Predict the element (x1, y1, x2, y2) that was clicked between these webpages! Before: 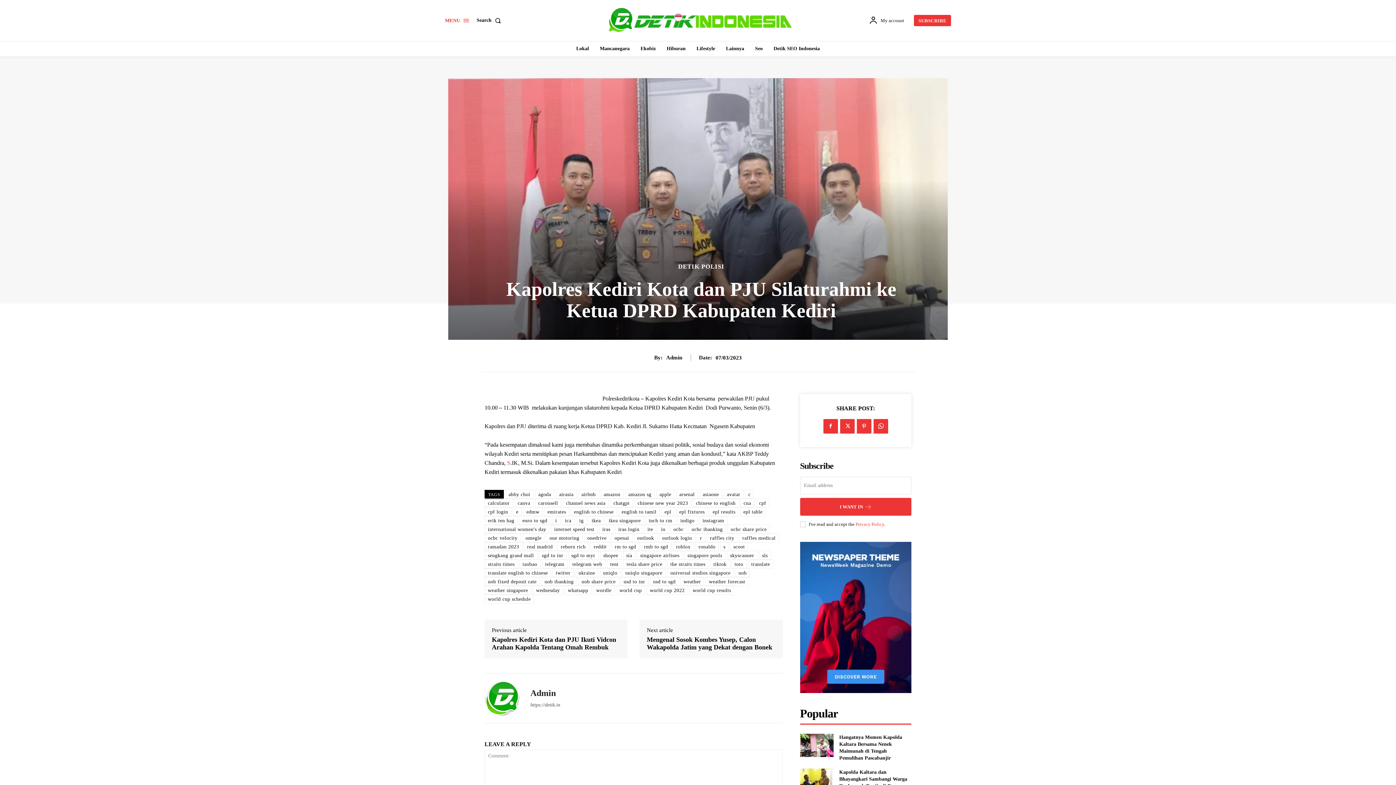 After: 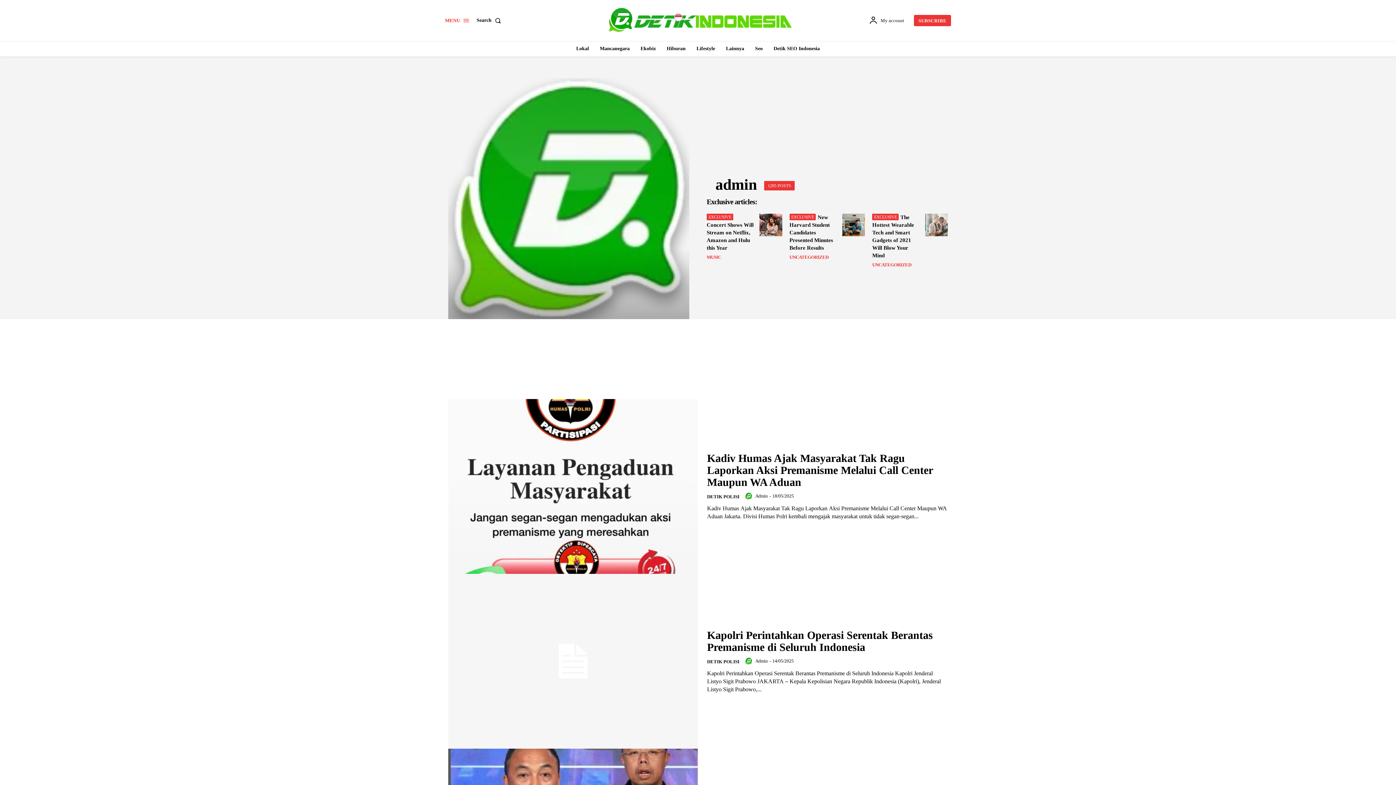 Action: label: Admin bbox: (666, 354, 682, 361)